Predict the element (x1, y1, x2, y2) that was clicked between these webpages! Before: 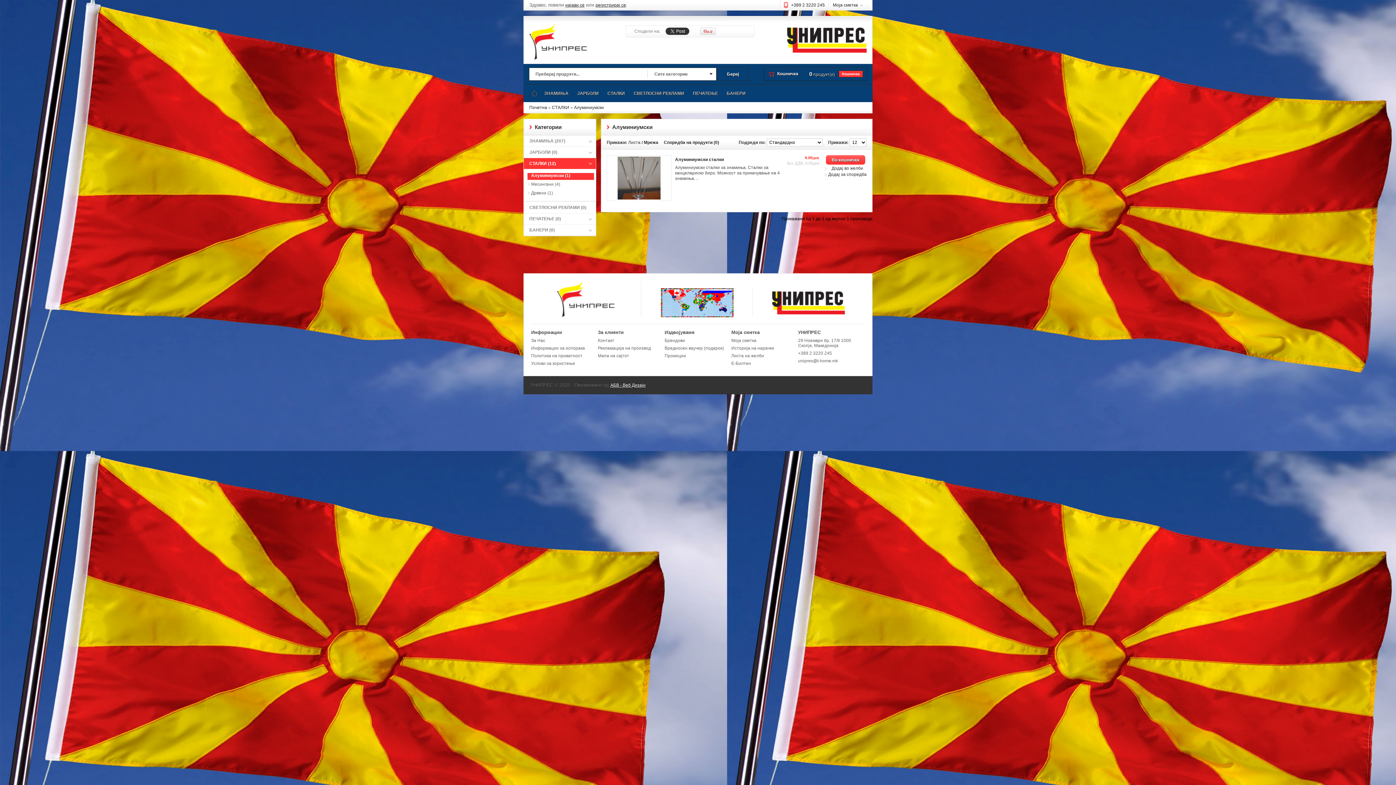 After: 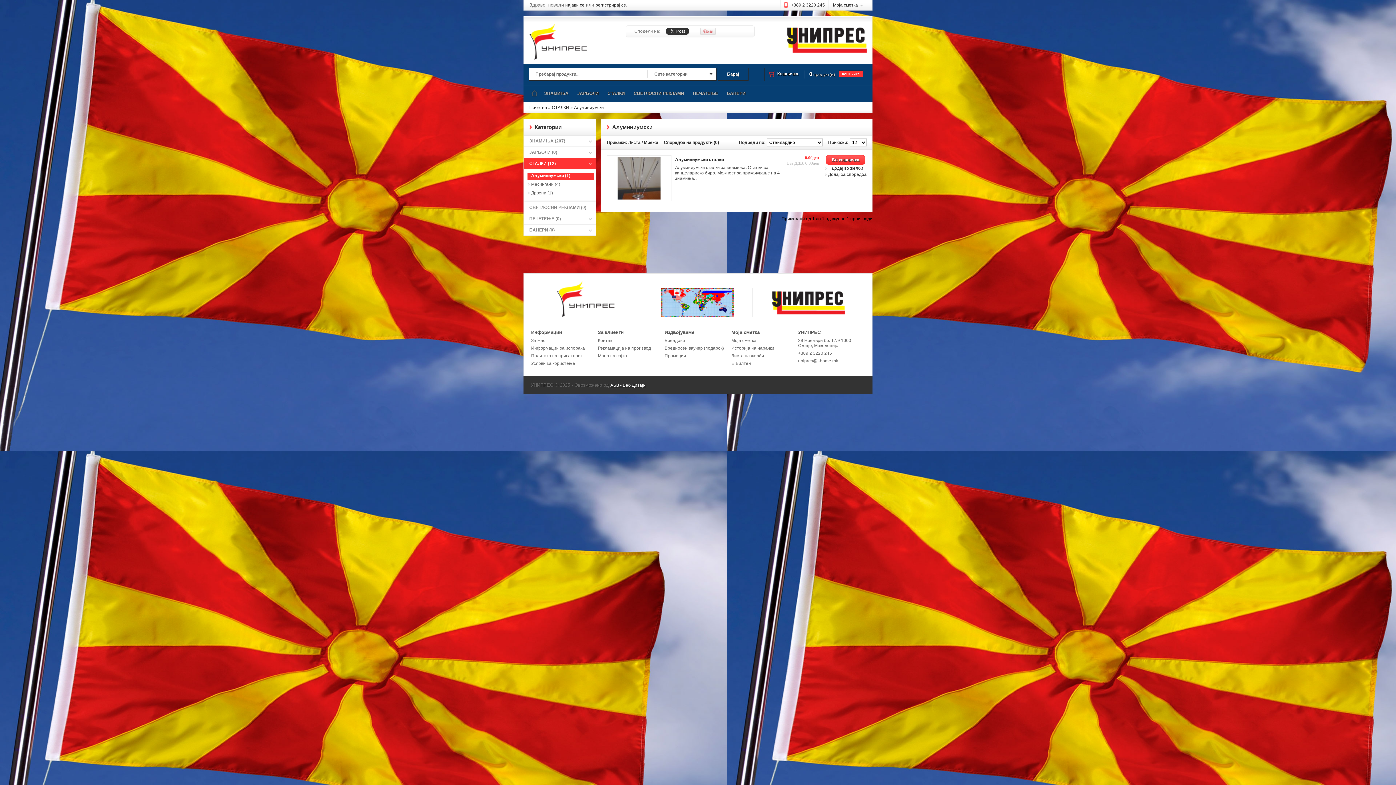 Action: bbox: (527, 173, 594, 180) label: Алуминиумски (1)